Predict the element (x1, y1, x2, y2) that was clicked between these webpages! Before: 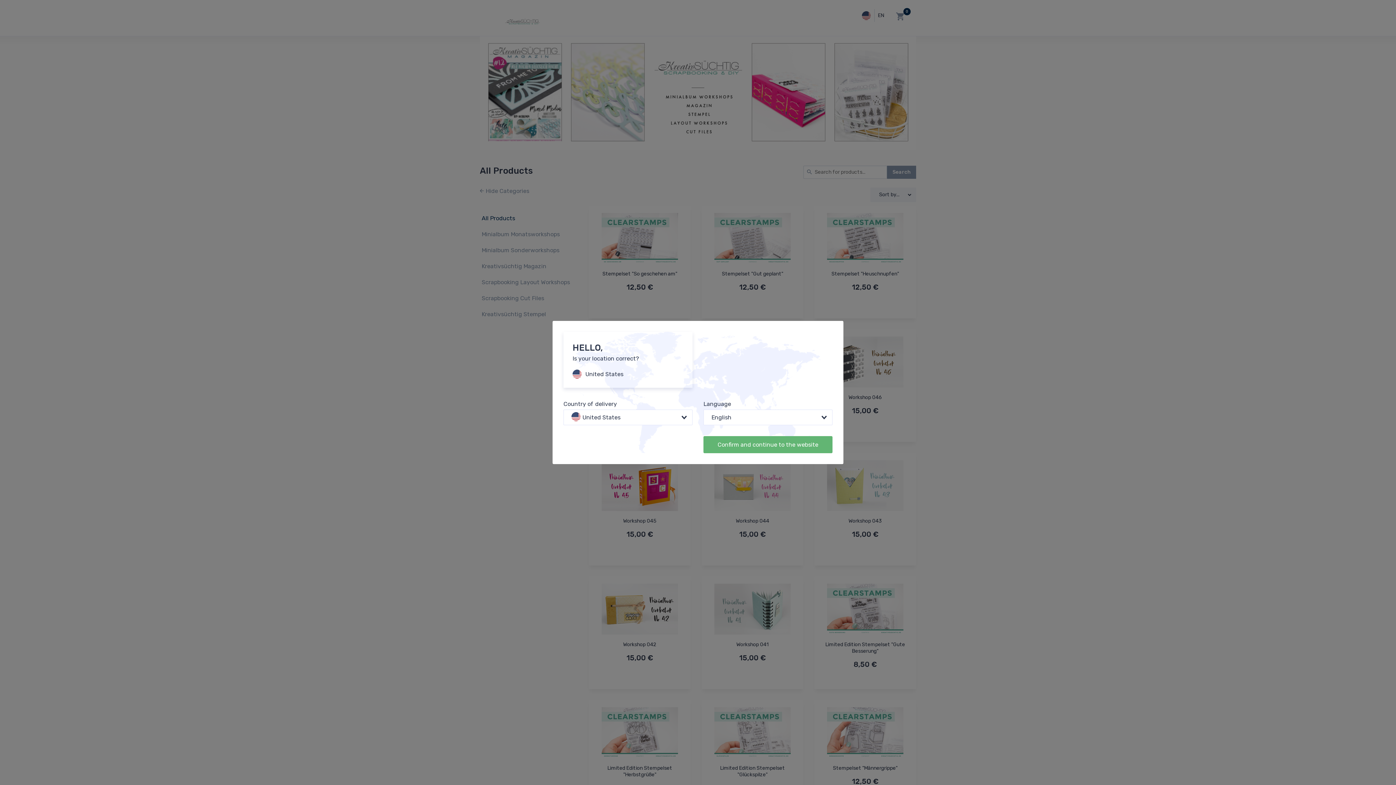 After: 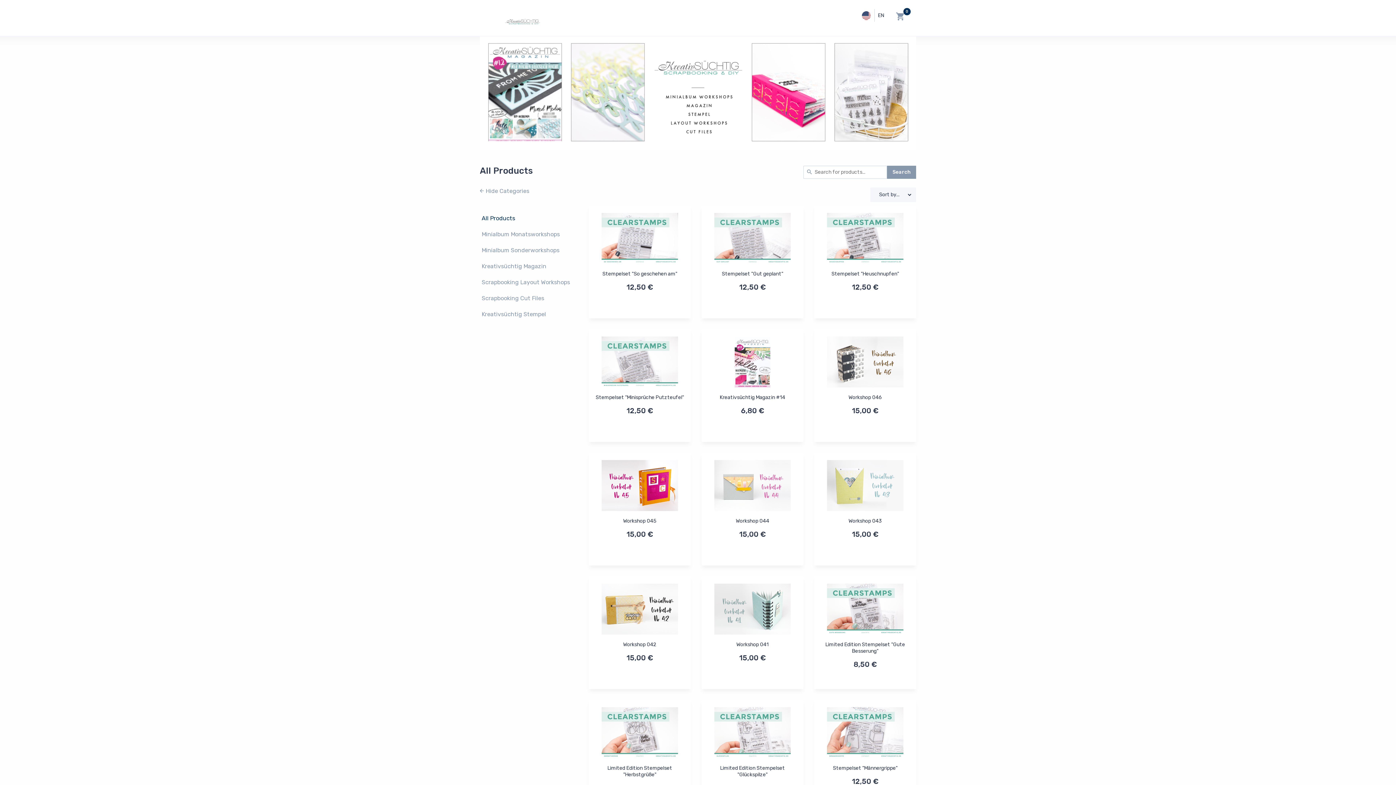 Action: label: Confirm and continue to the website bbox: (703, 436, 832, 453)